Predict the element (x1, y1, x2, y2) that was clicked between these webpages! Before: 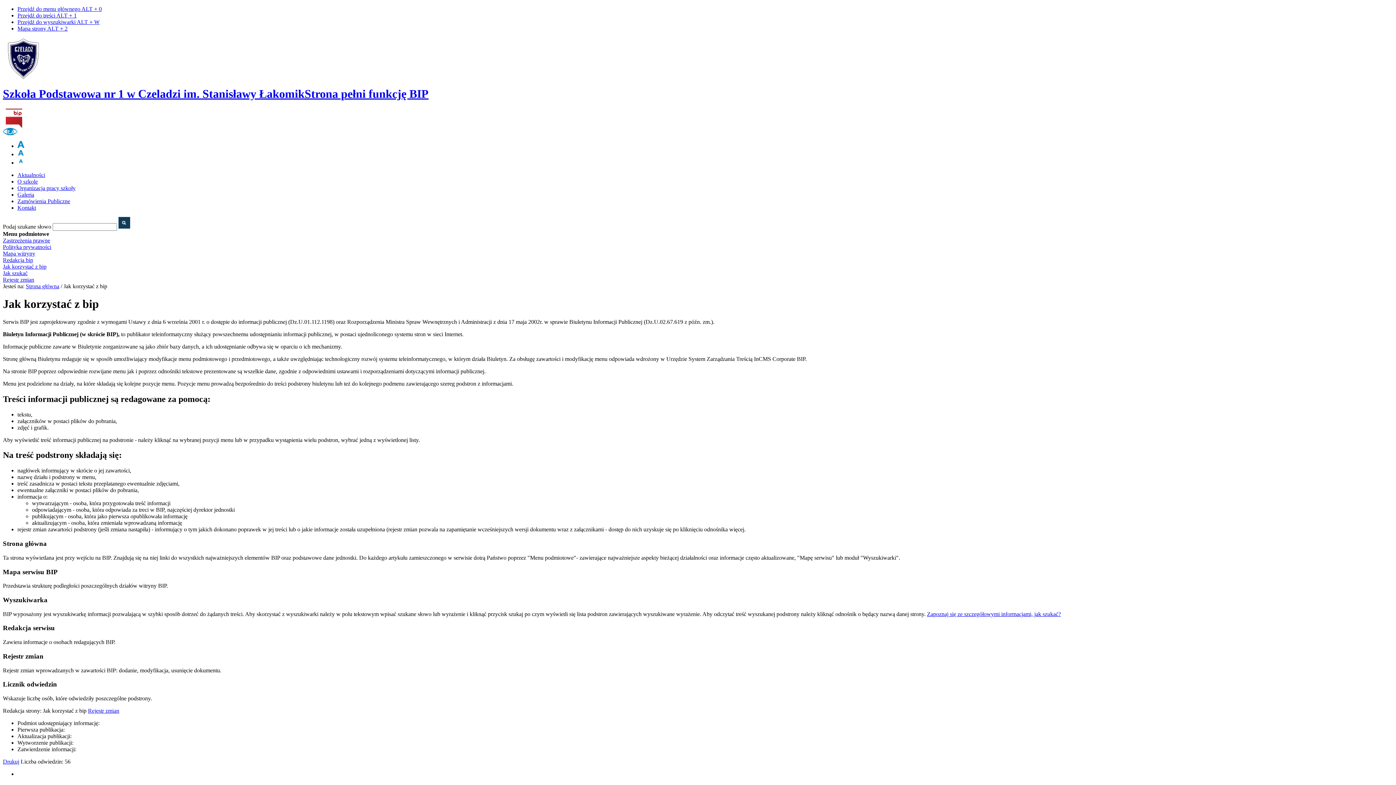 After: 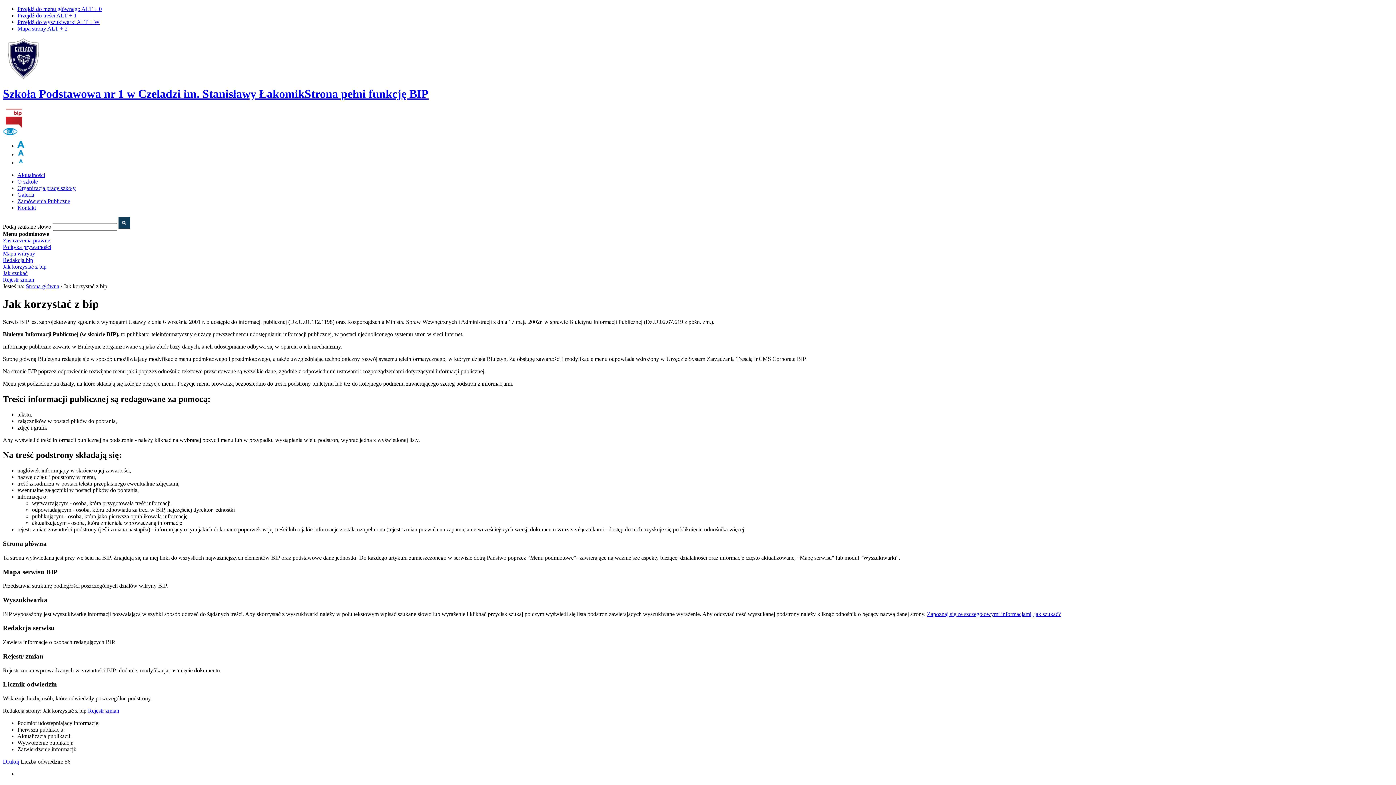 Action: label: Jak korzystać z bip bbox: (2, 263, 46, 269)